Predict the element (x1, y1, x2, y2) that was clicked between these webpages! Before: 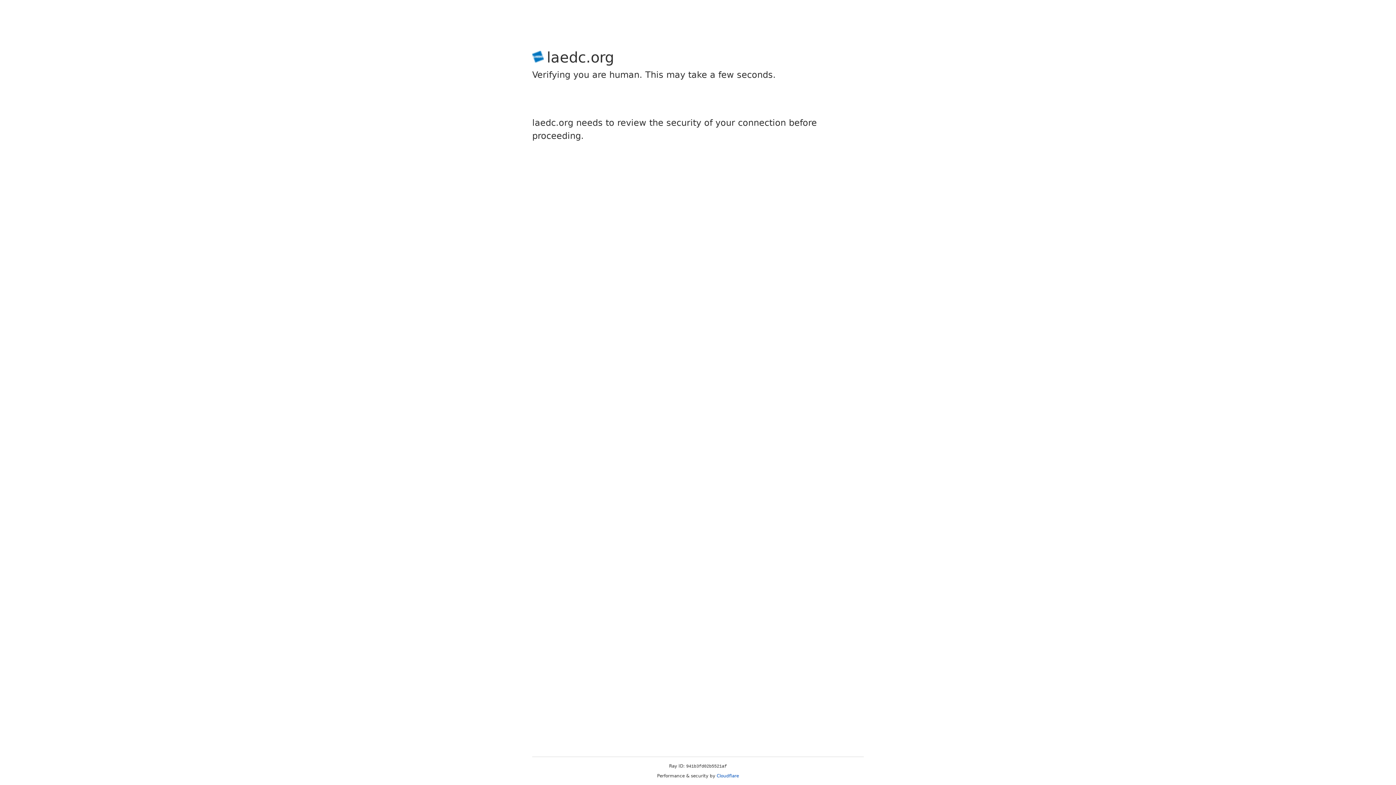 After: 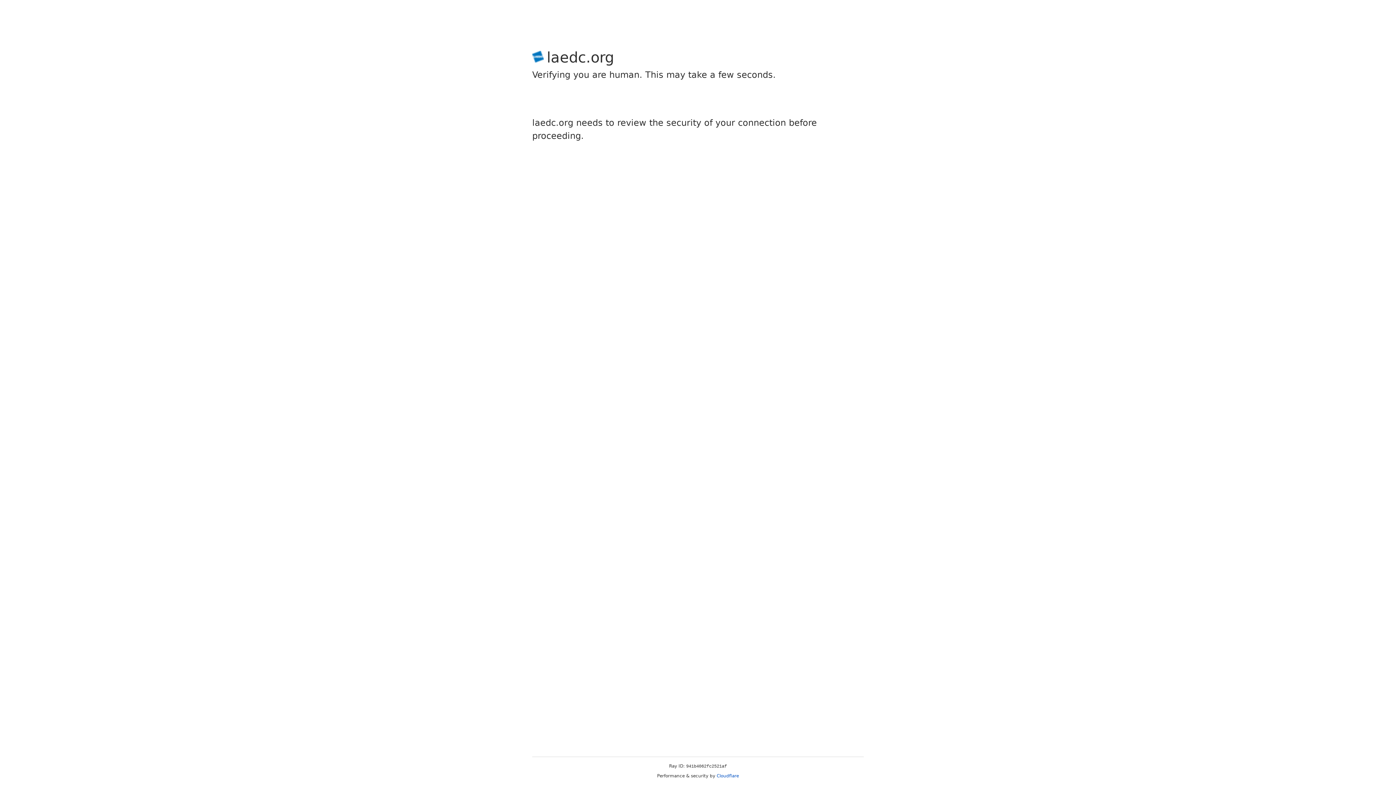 Action: bbox: (716, 773, 739, 778) label: Cloudflare